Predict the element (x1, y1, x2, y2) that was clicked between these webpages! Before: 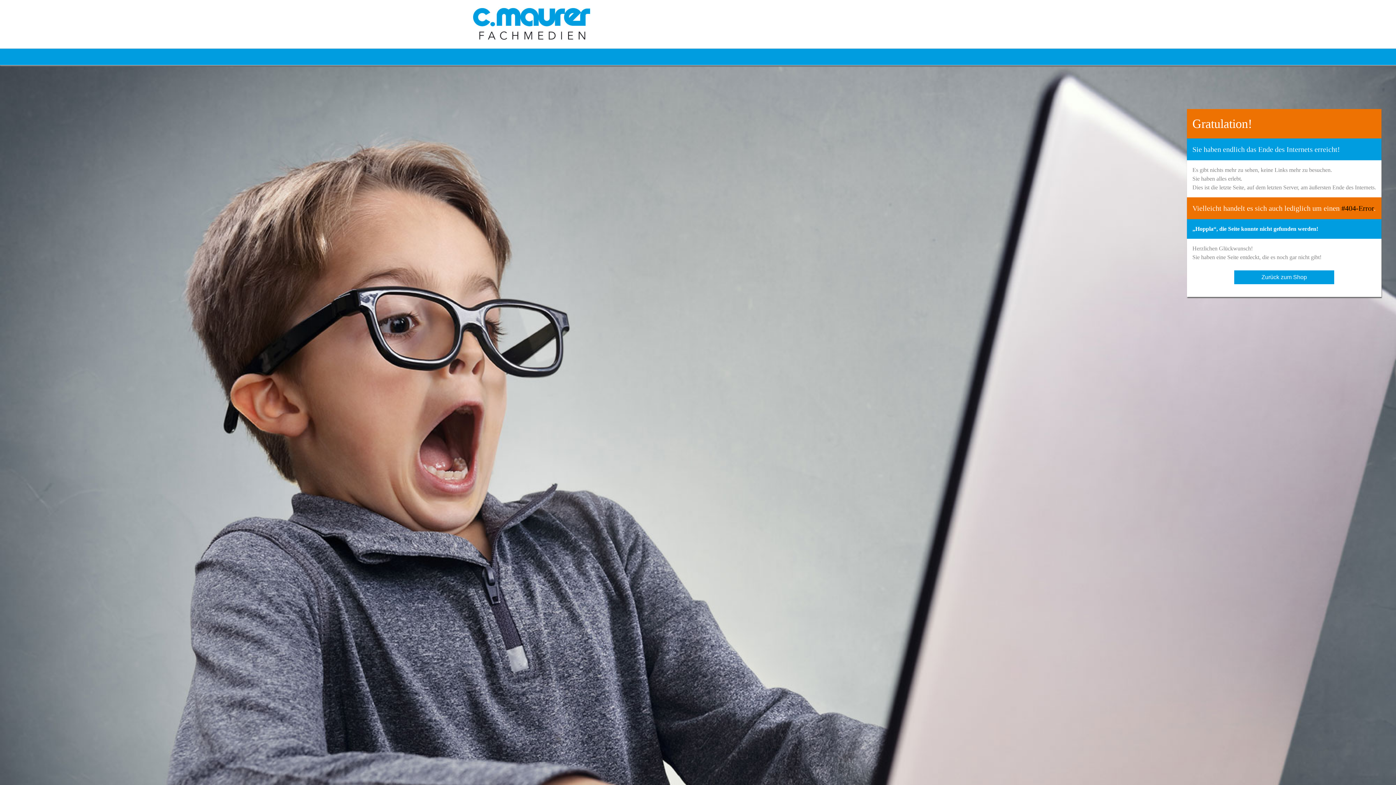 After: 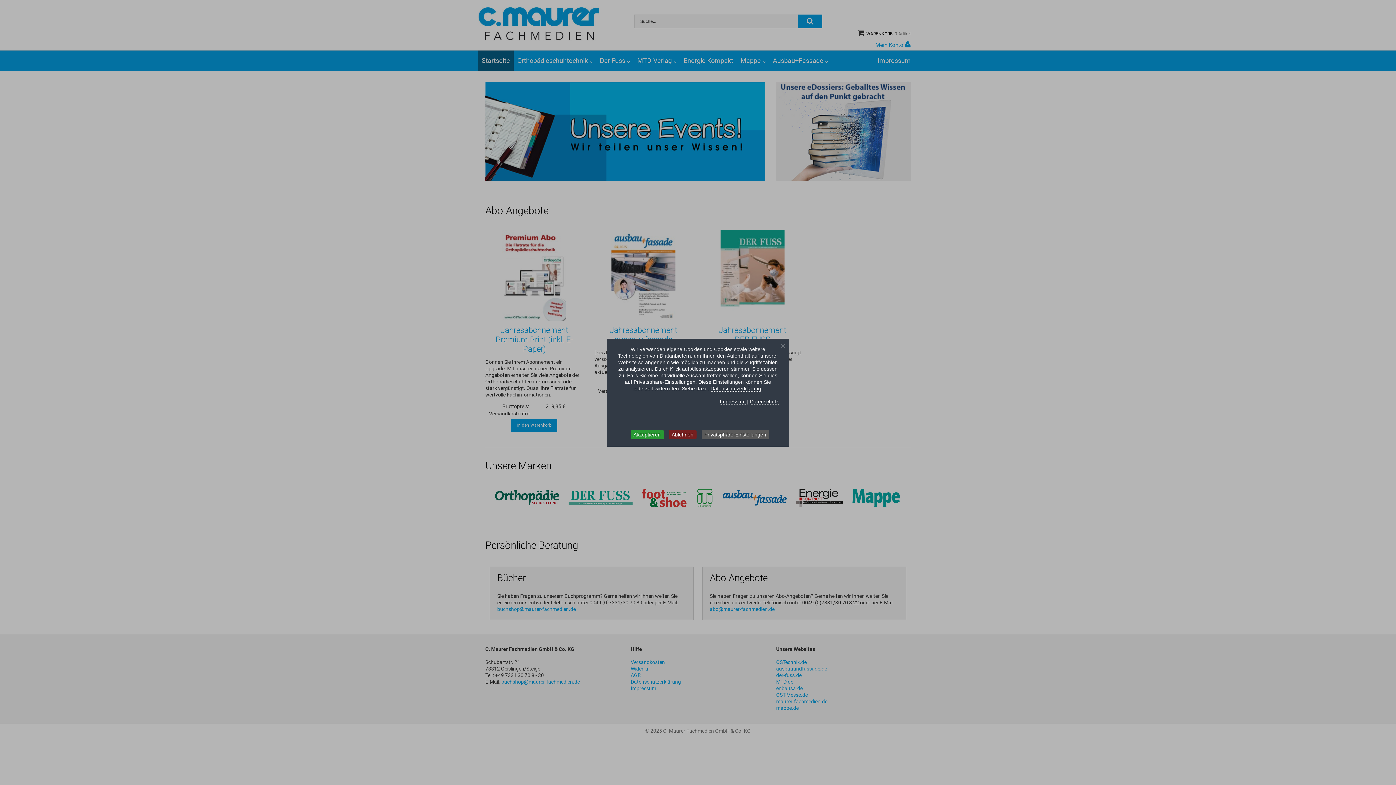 Action: bbox: (472, 7, 597, 40)